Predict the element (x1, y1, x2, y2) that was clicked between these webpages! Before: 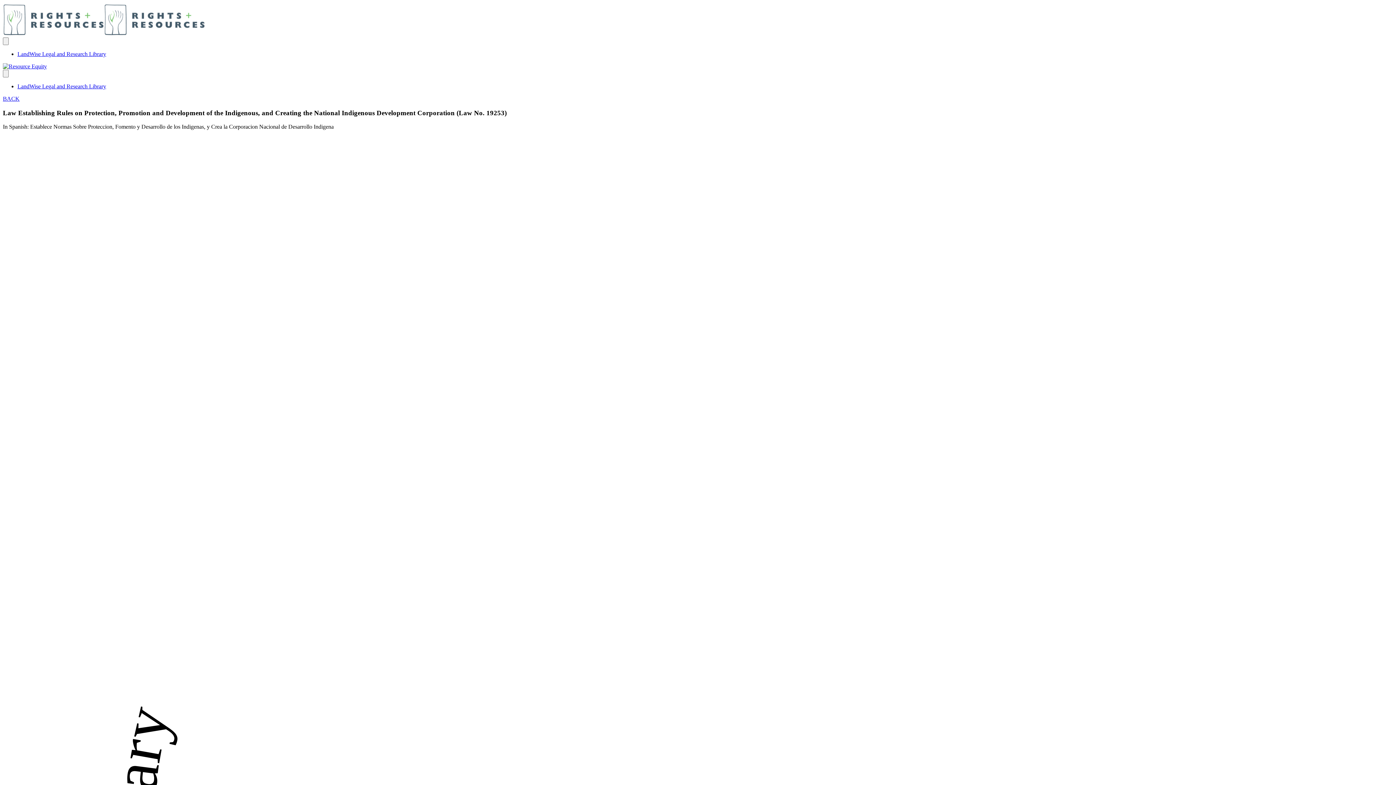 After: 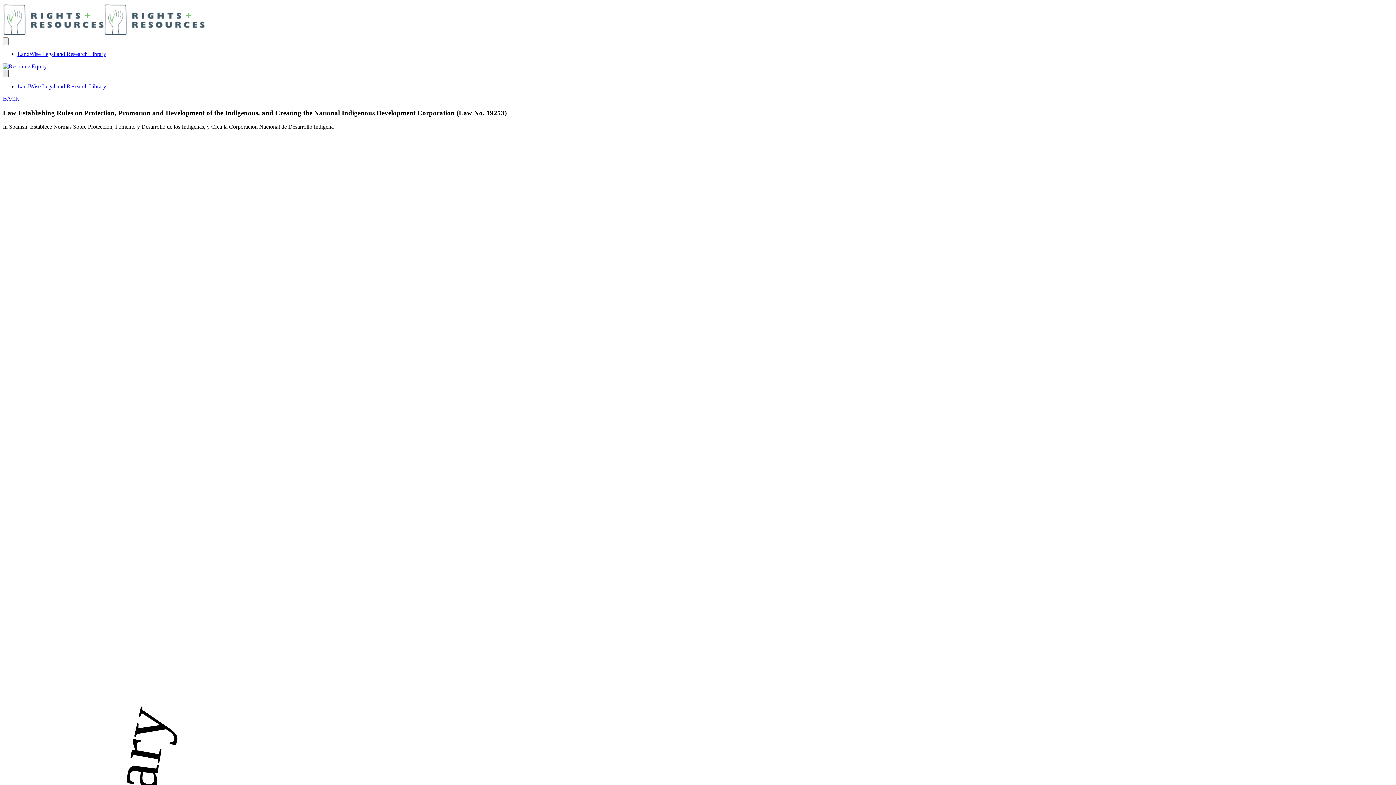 Action: label: Close menu bbox: (2, 69, 8, 77)